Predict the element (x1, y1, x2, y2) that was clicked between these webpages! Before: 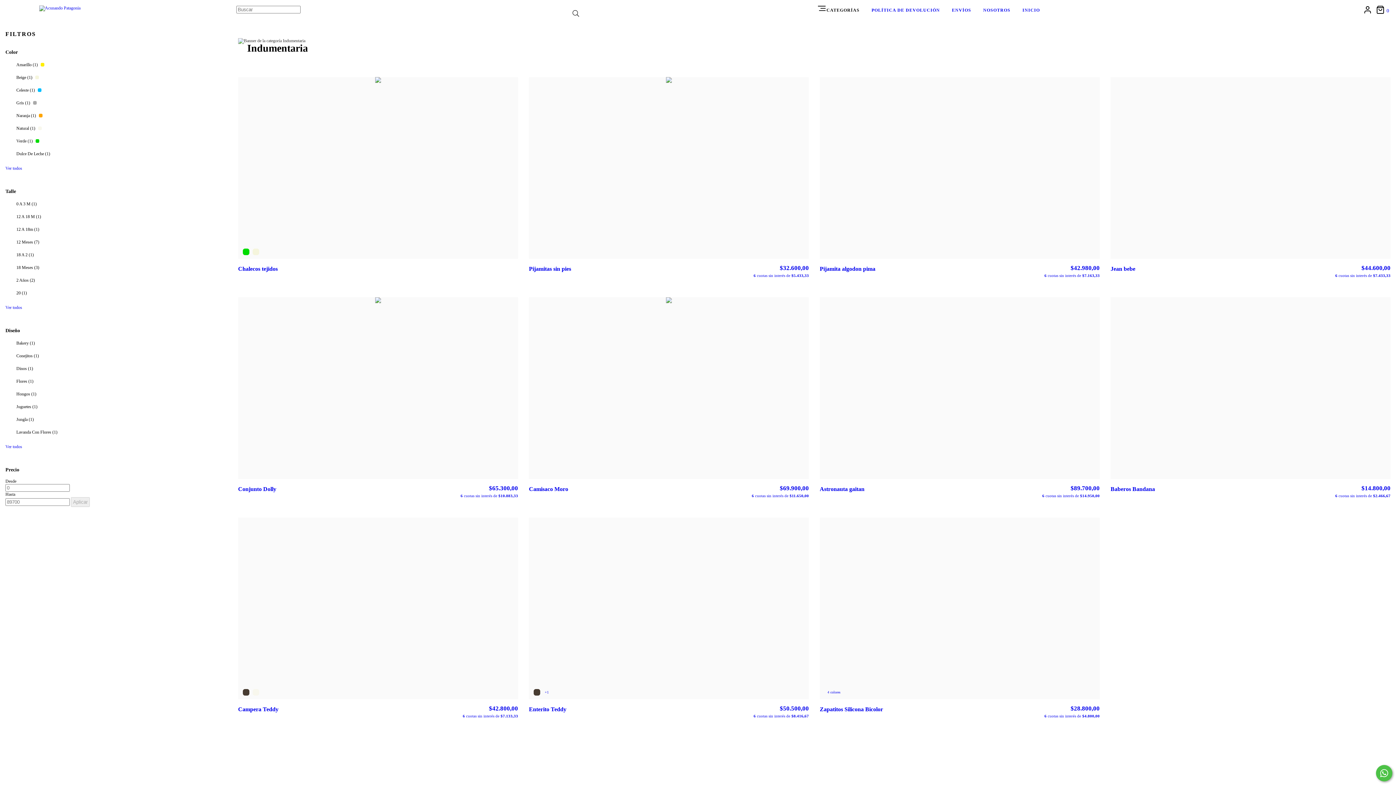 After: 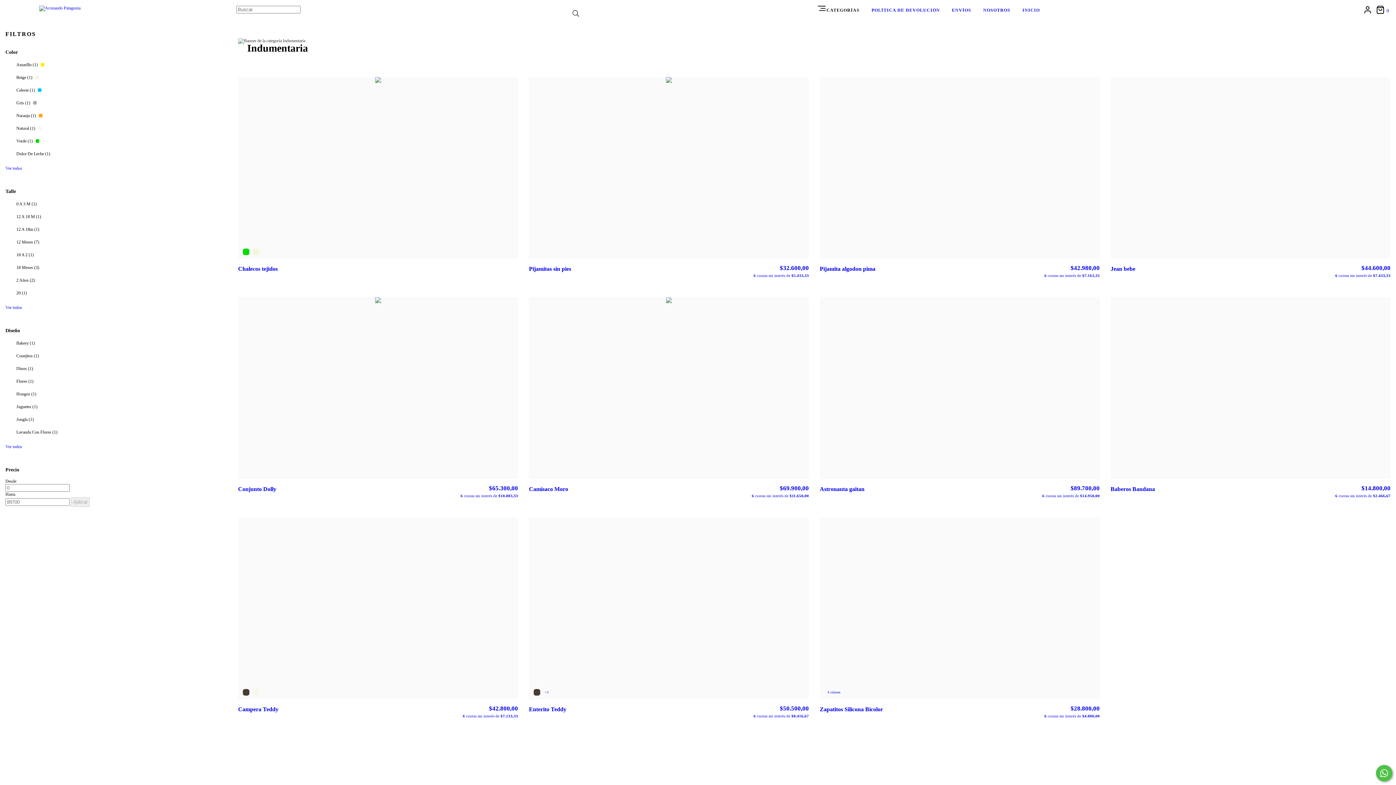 Action: bbox: (5, 305, 227, 310) label: Ver todos